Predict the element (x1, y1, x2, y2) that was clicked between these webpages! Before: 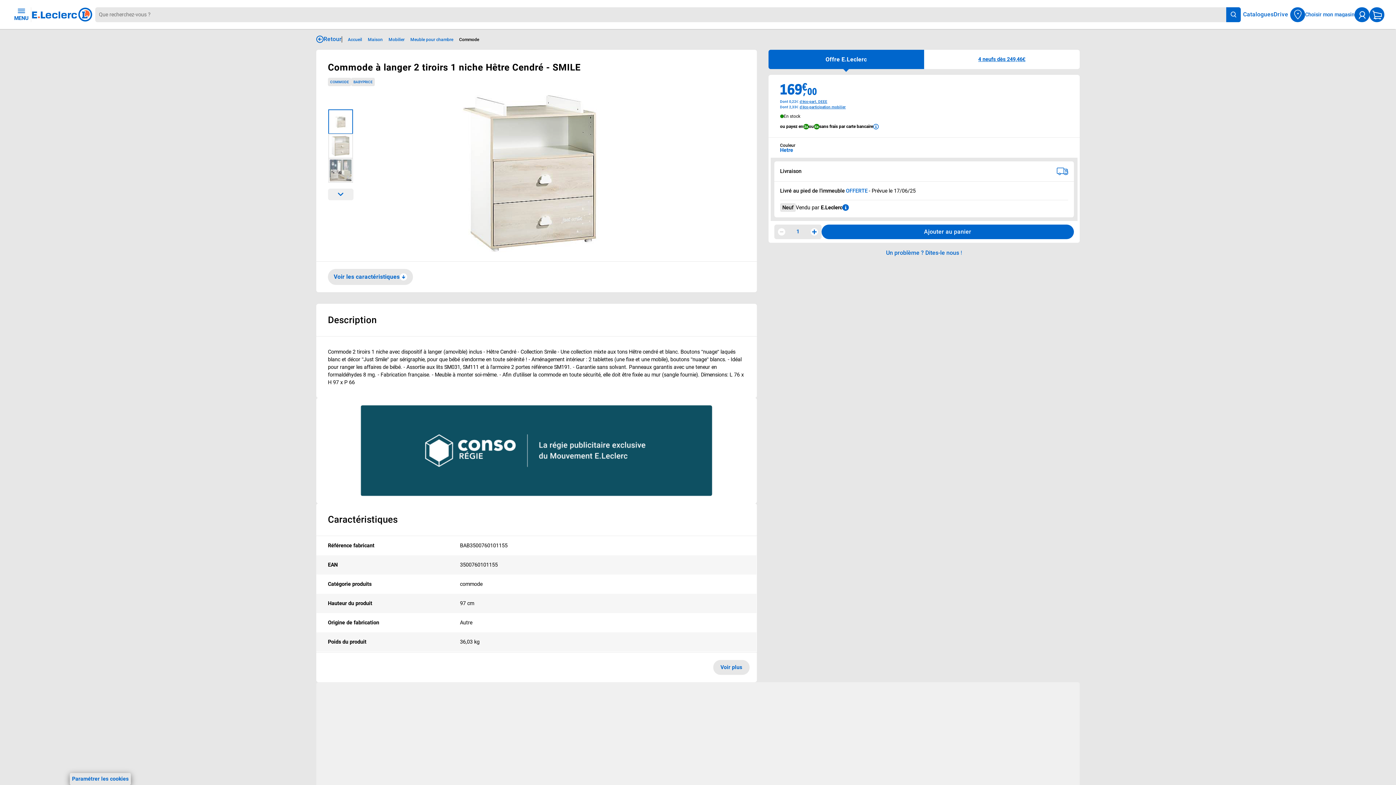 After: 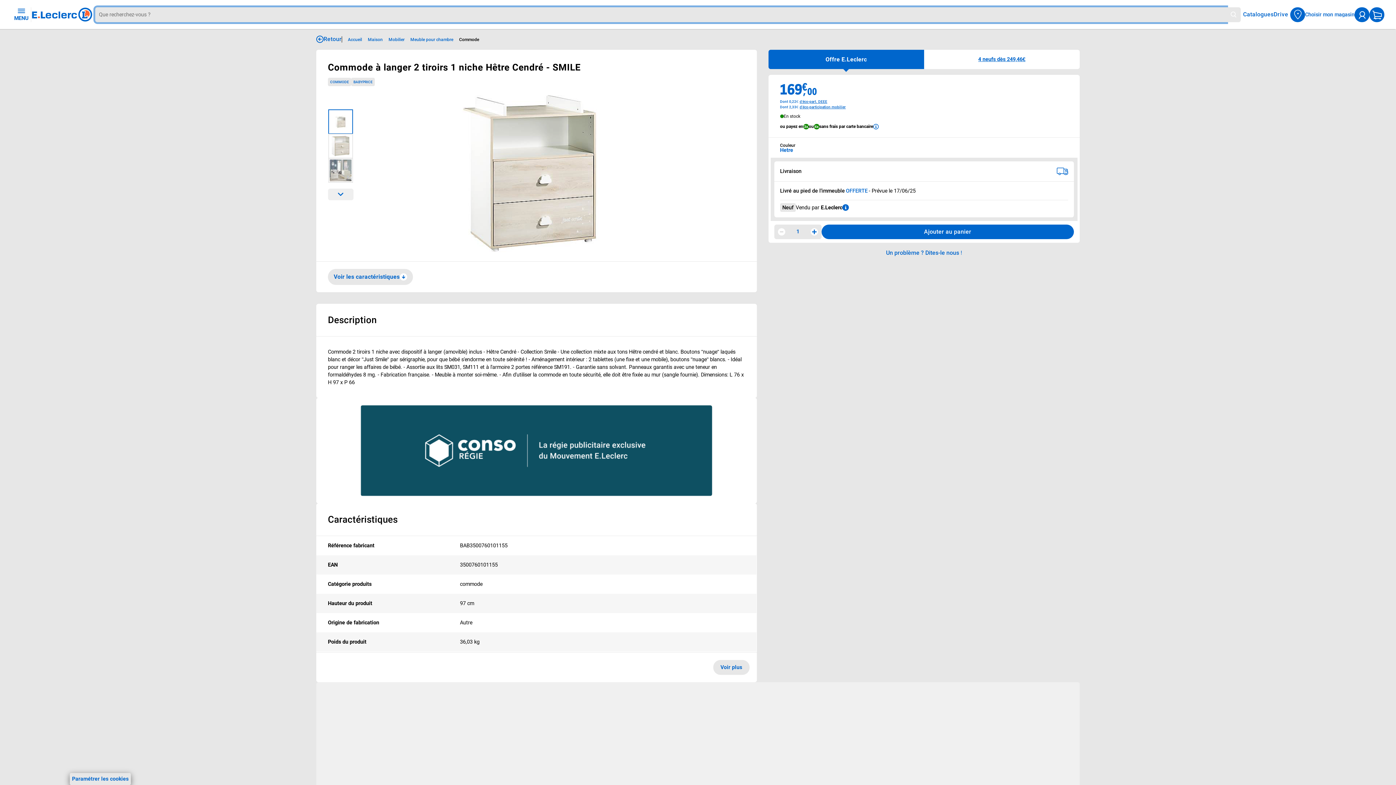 Action: bbox: (1226, 7, 1241, 22) label: Lancer la recherche